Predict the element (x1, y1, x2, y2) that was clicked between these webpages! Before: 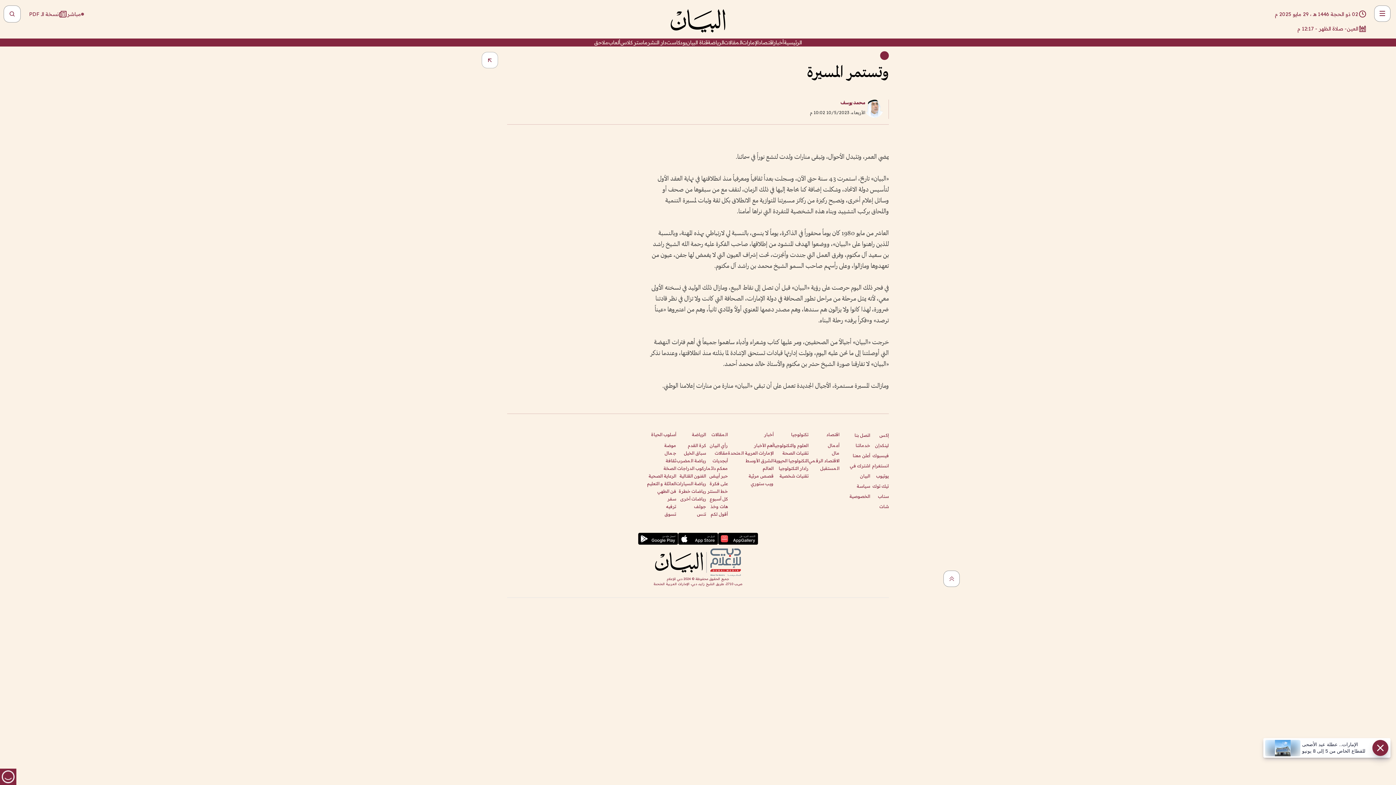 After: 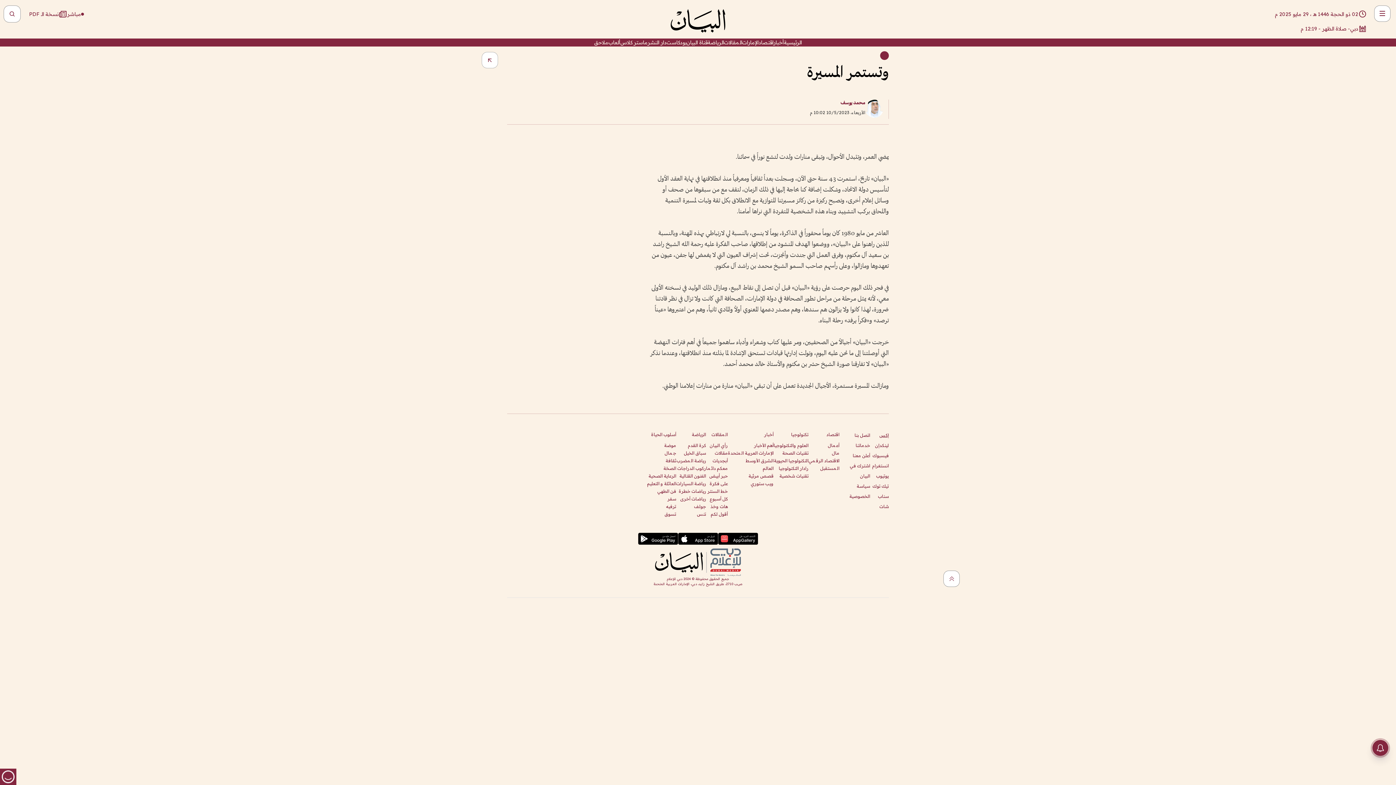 Action: label: إكس bbox: (879, 432, 889, 438)